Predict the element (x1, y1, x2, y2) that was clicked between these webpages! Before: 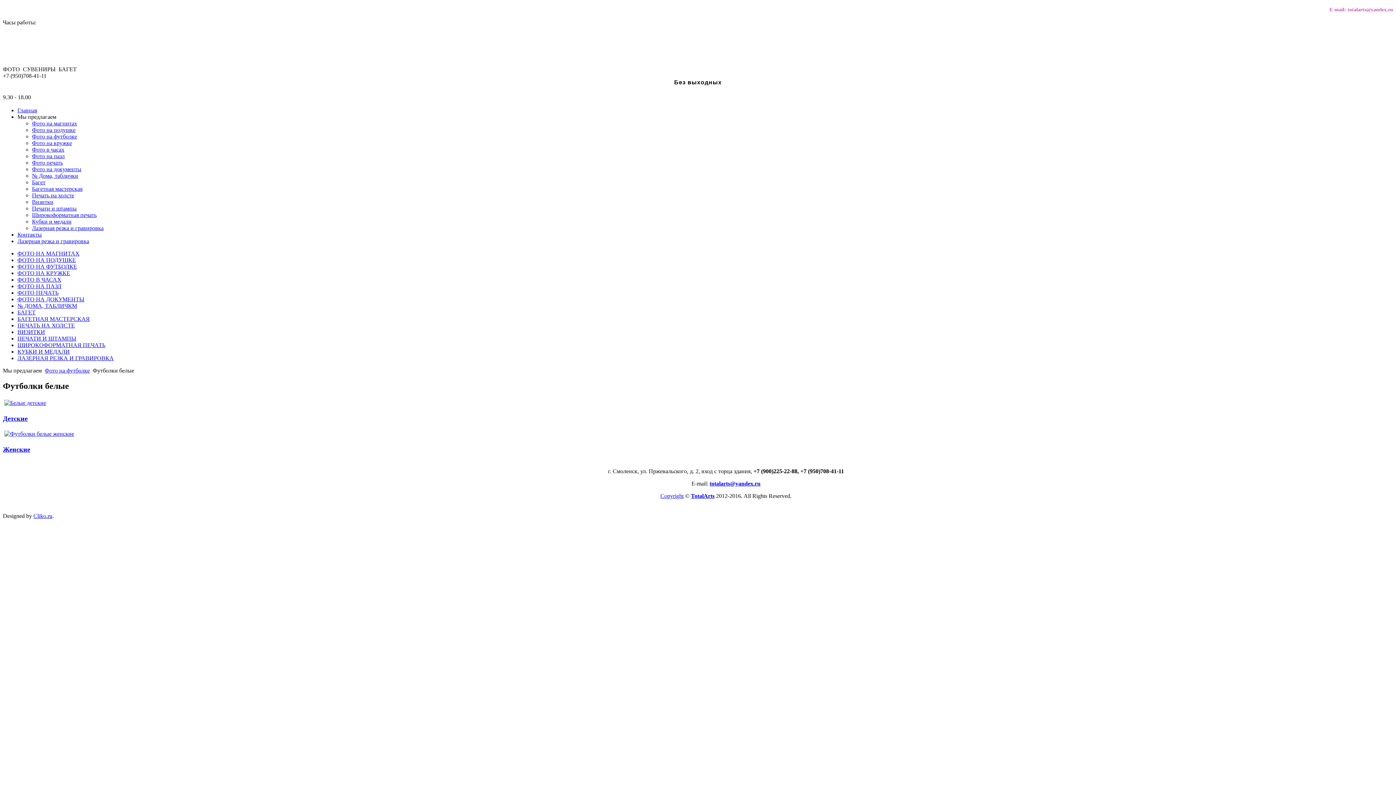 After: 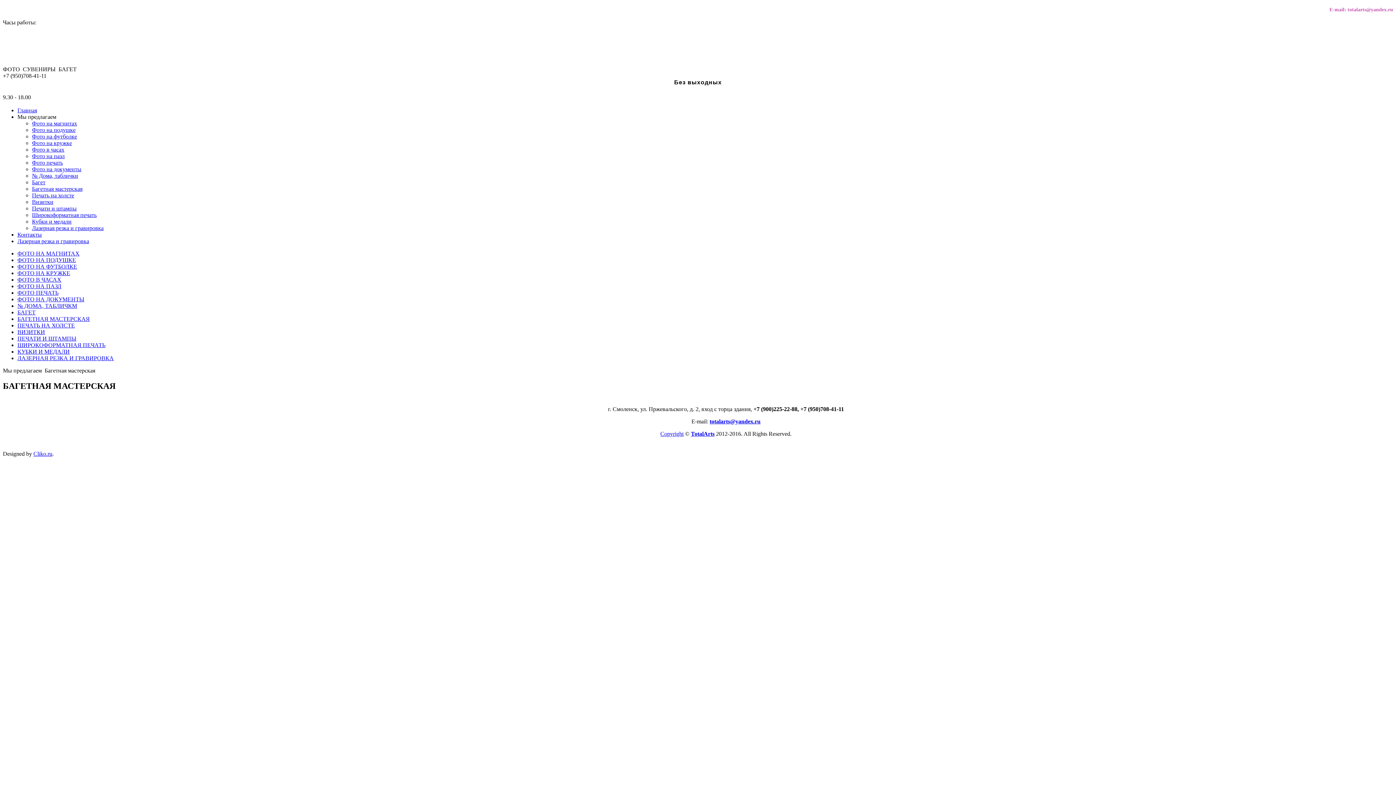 Action: label: БАГЕТНАЯ МАСТЕРСКАЯ bbox: (17, 316, 89, 322)